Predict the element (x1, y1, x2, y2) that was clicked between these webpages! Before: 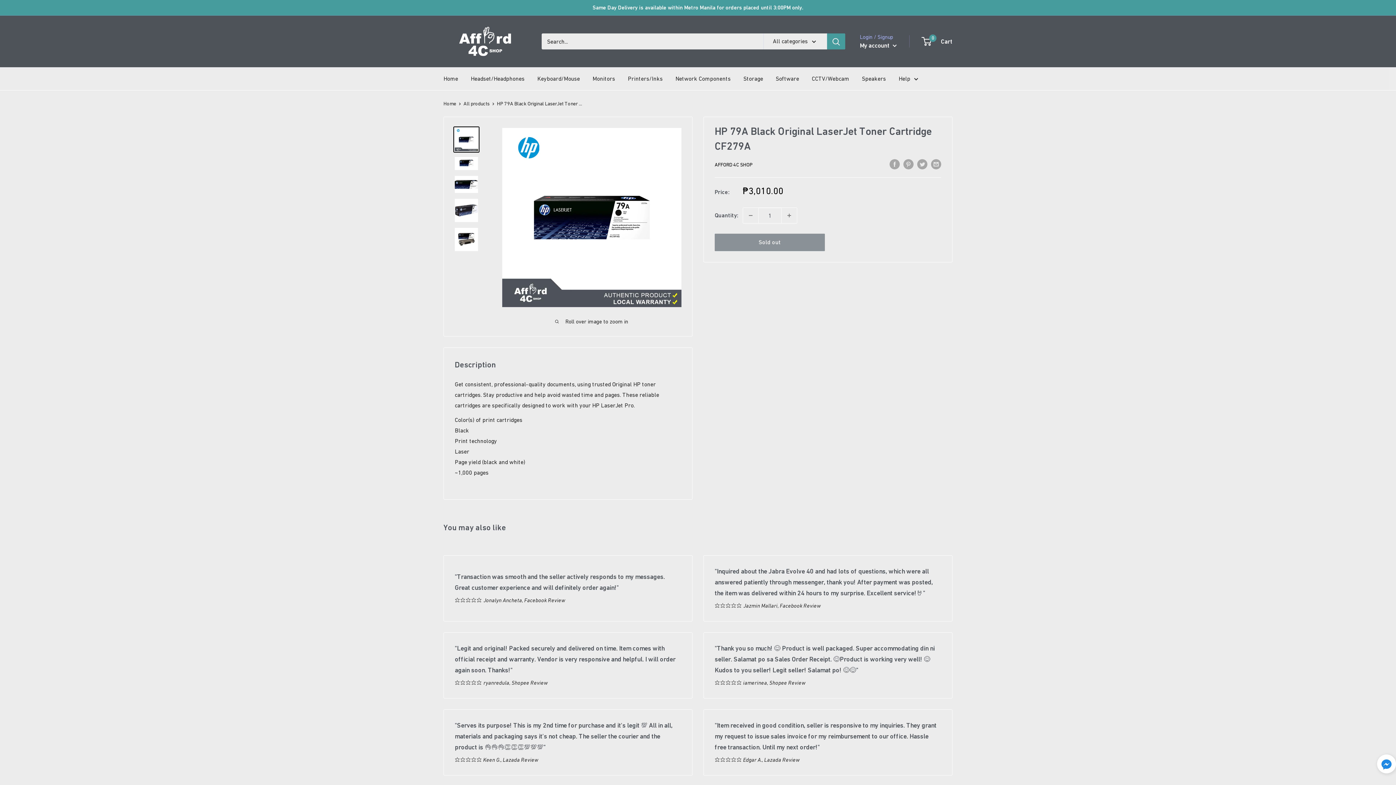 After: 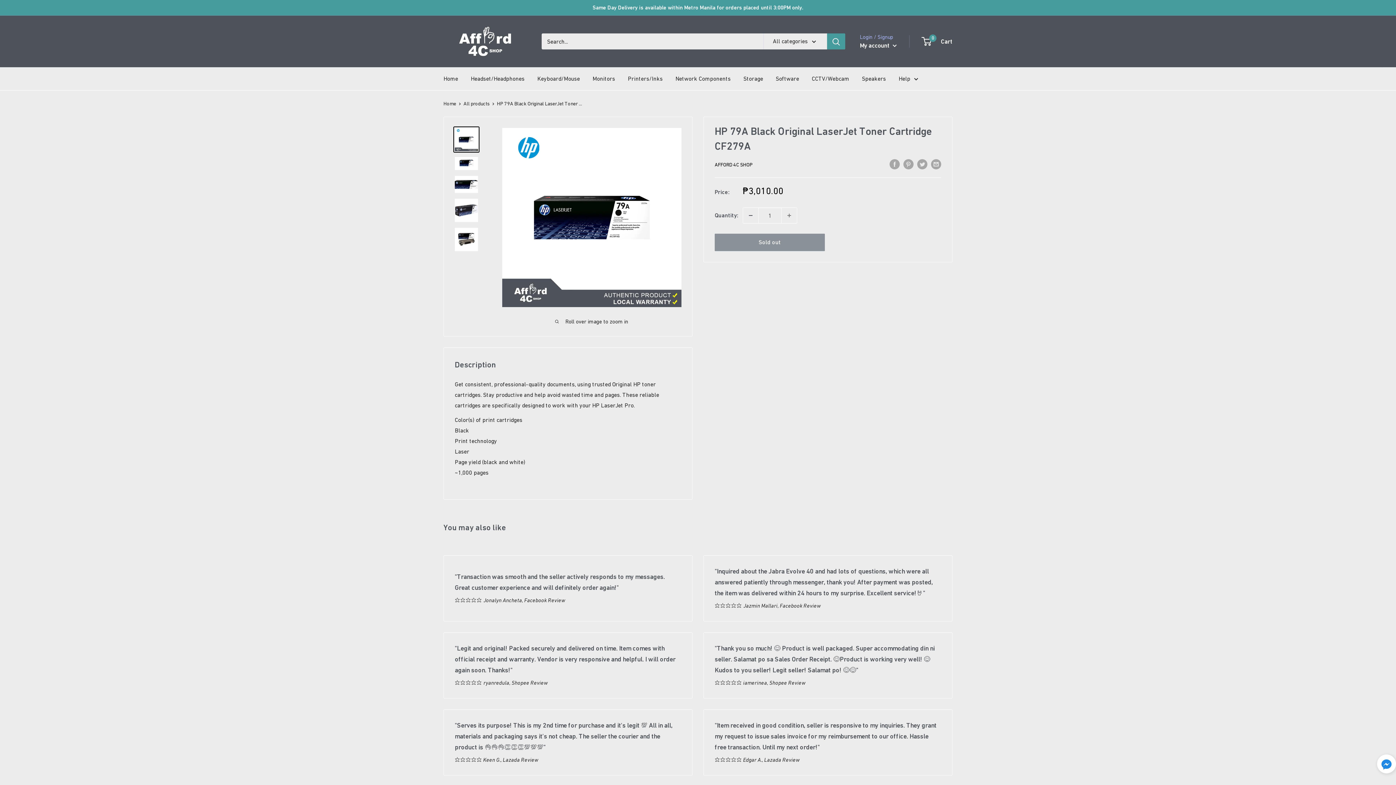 Action: label: Decrease quantity by 1 bbox: (743, 208, 758, 223)